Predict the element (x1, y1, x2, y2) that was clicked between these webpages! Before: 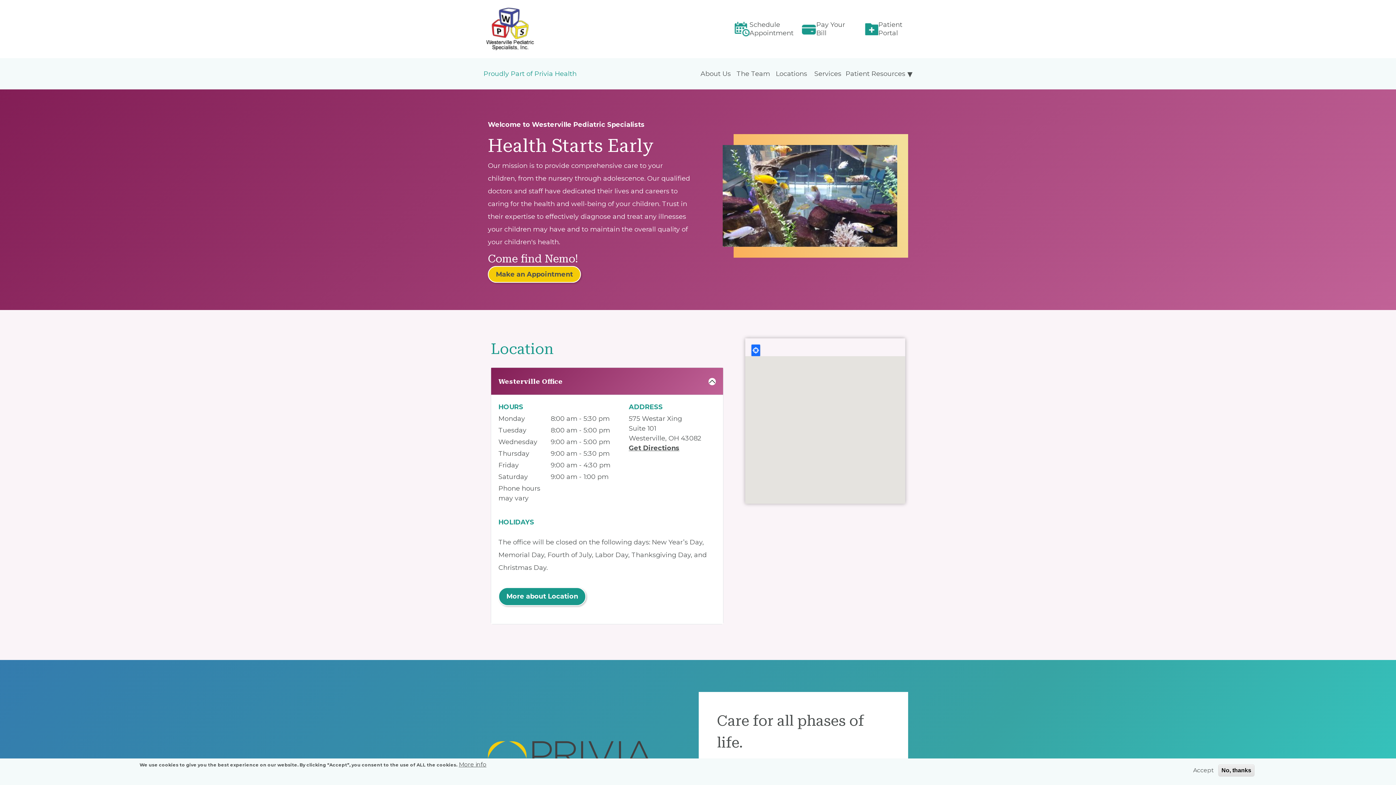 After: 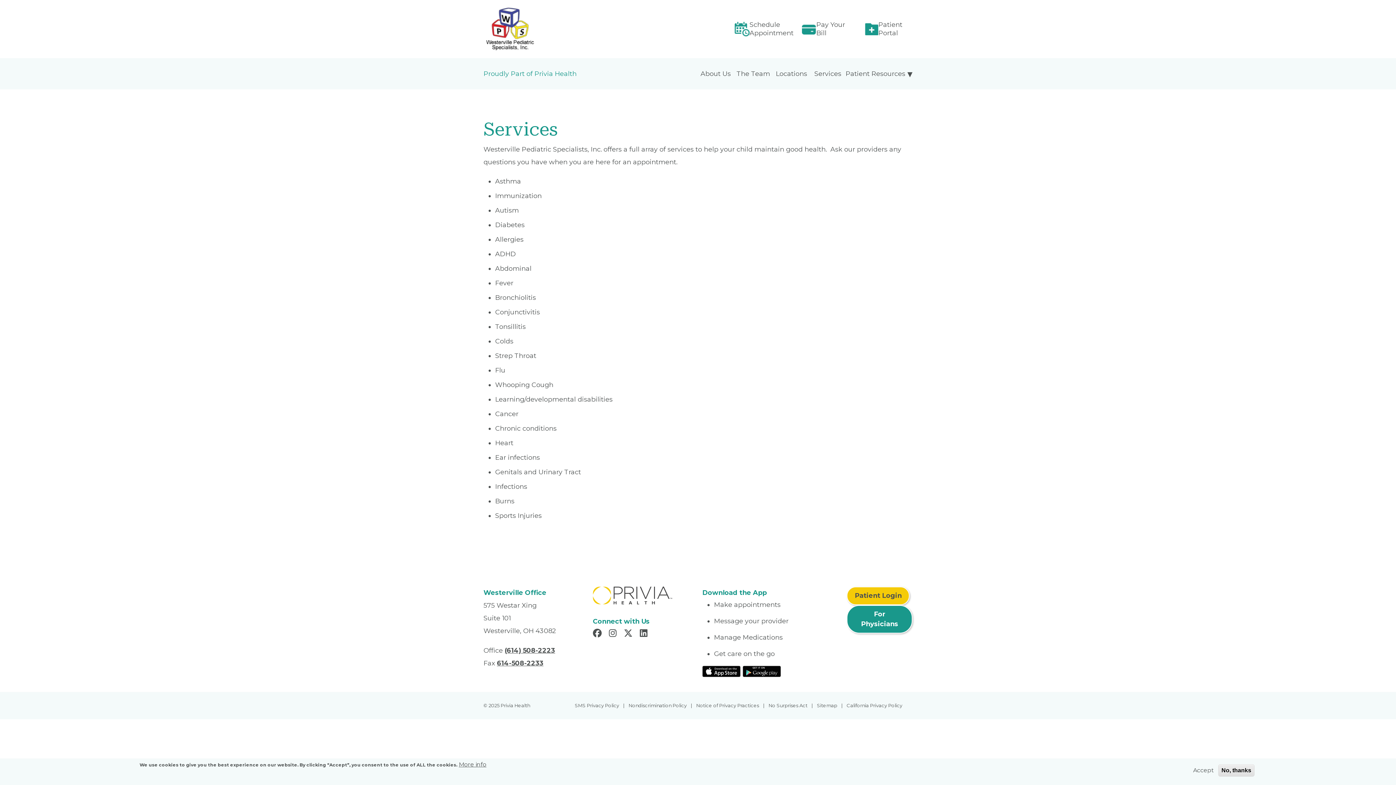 Action: label: Services bbox: (814, 68, 841, 79)